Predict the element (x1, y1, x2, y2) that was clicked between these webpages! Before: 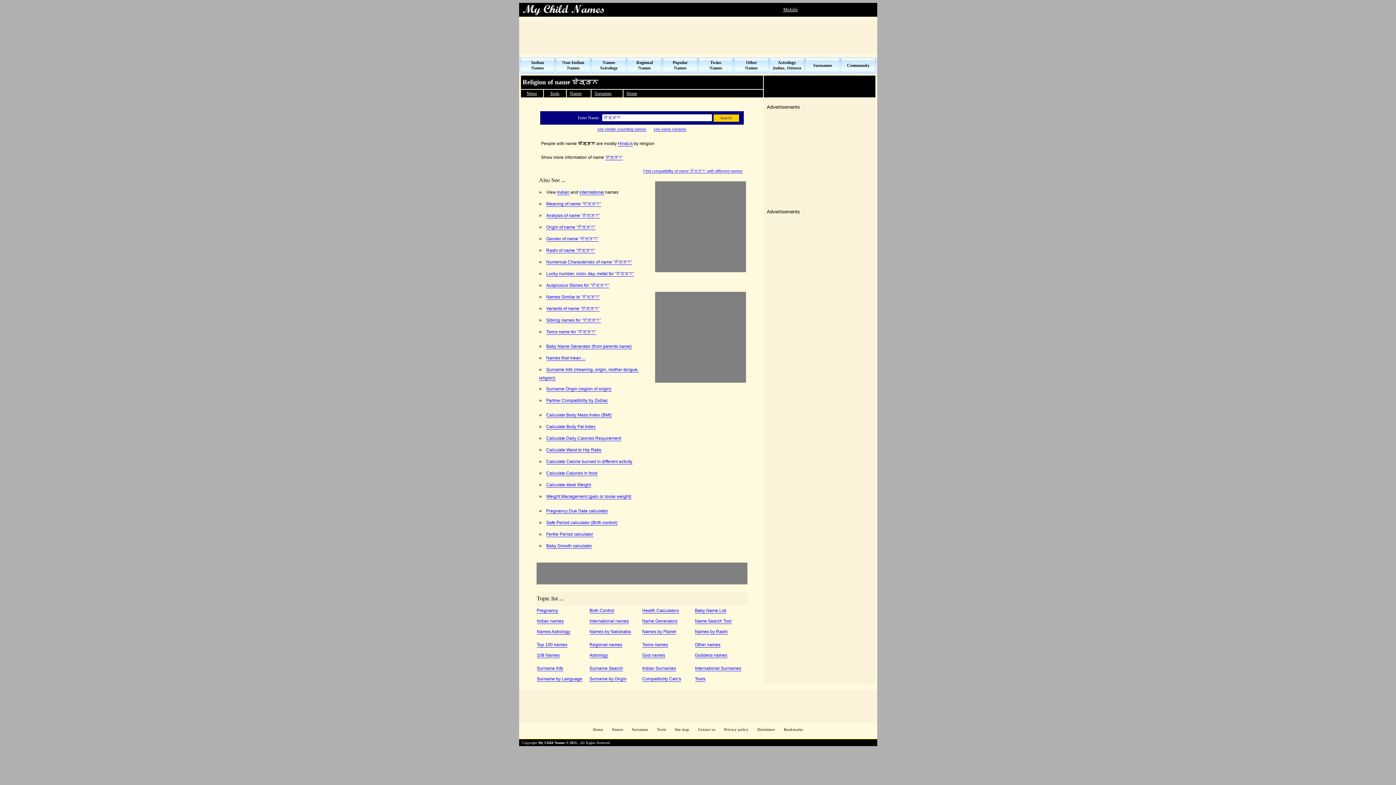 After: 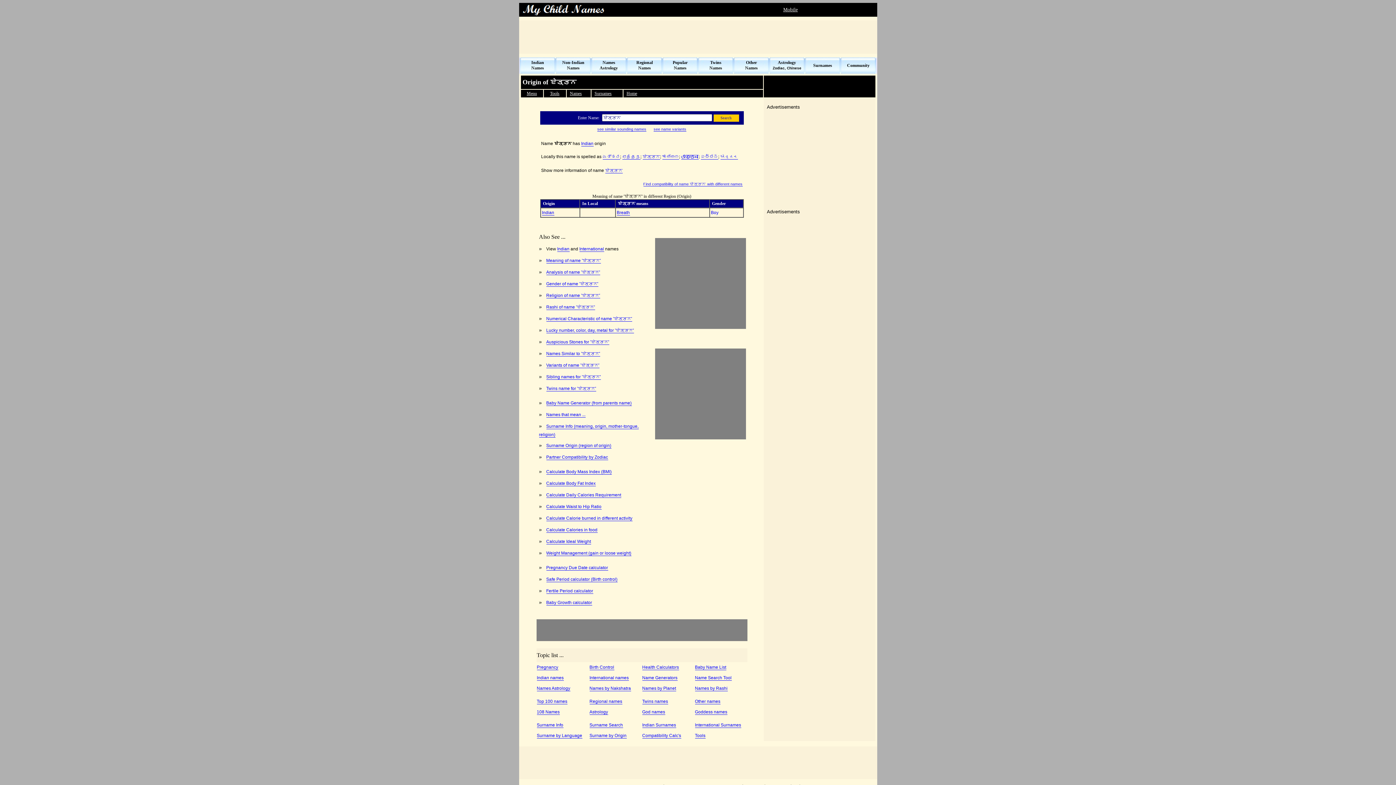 Action: label: Origin of name 'ਏਤ੍ਤਨ' bbox: (546, 224, 595, 230)